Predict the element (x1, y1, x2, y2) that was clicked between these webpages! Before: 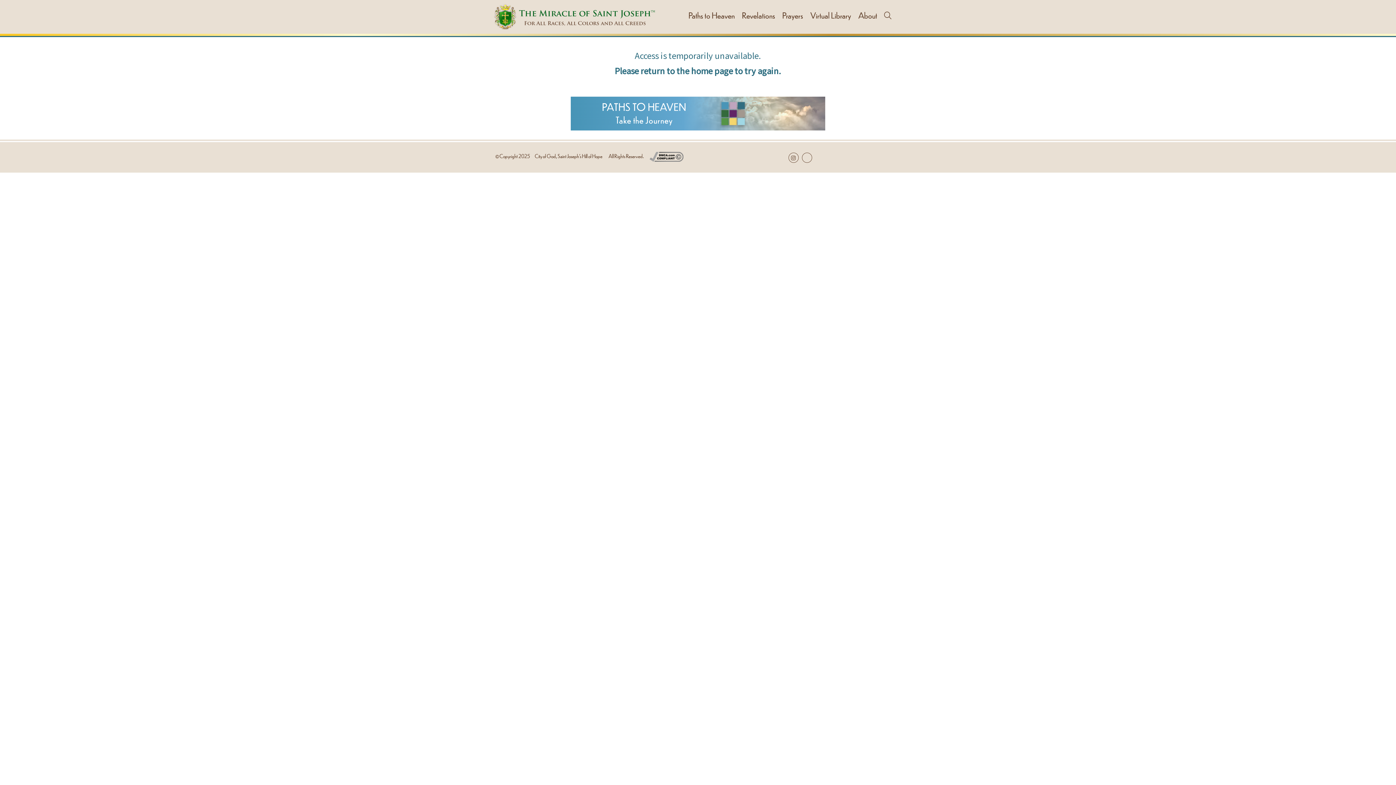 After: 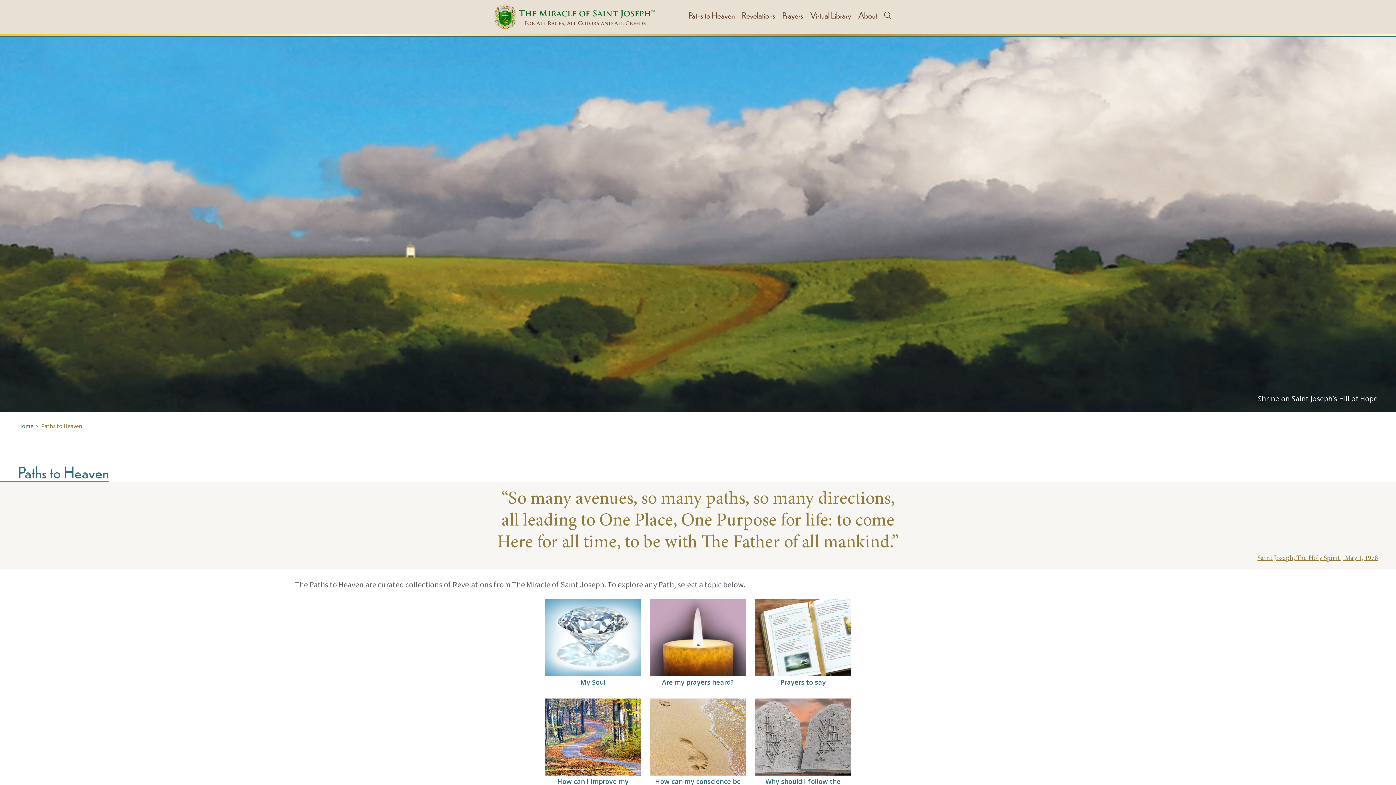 Action: label: PATHS TO HEAVEN
Take the Journey
  bbox: (570, 96, 825, 130)